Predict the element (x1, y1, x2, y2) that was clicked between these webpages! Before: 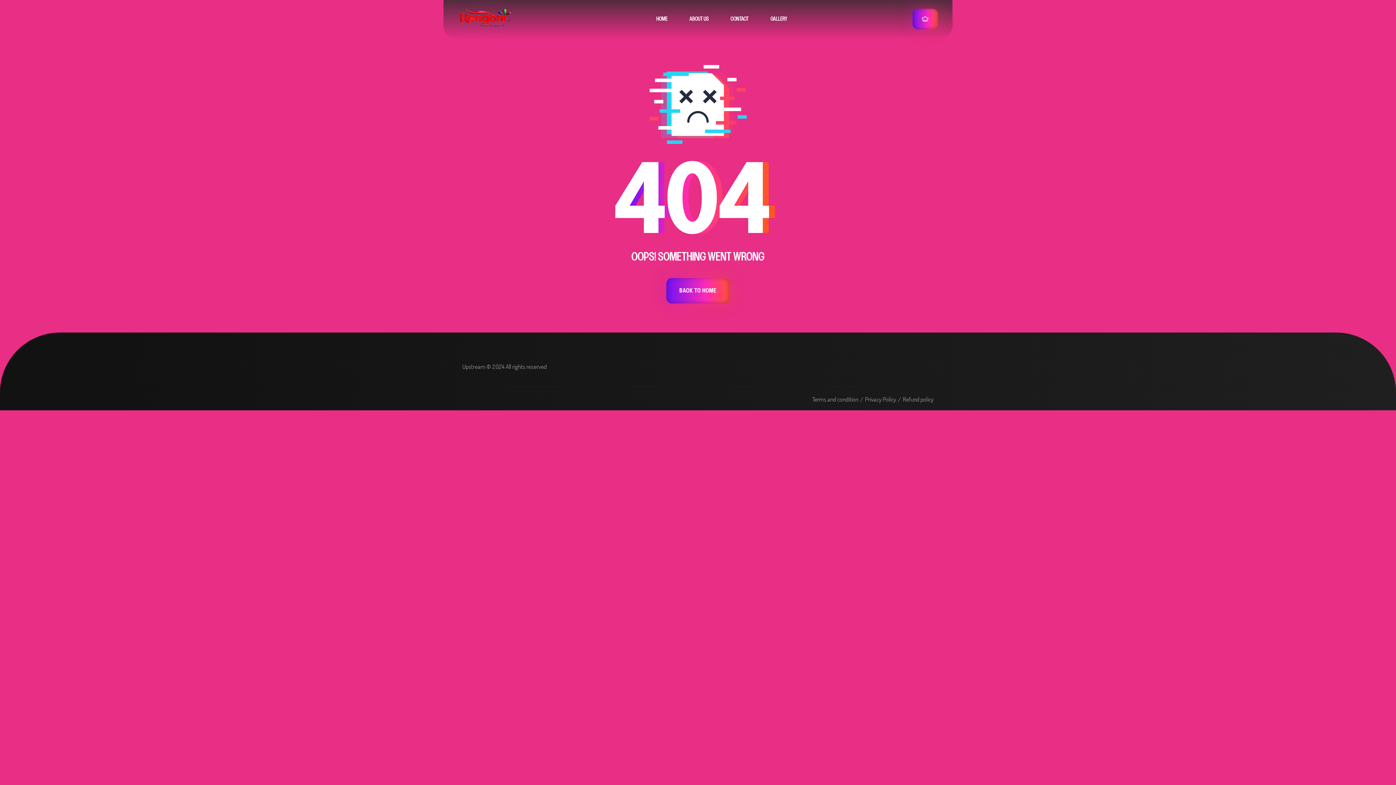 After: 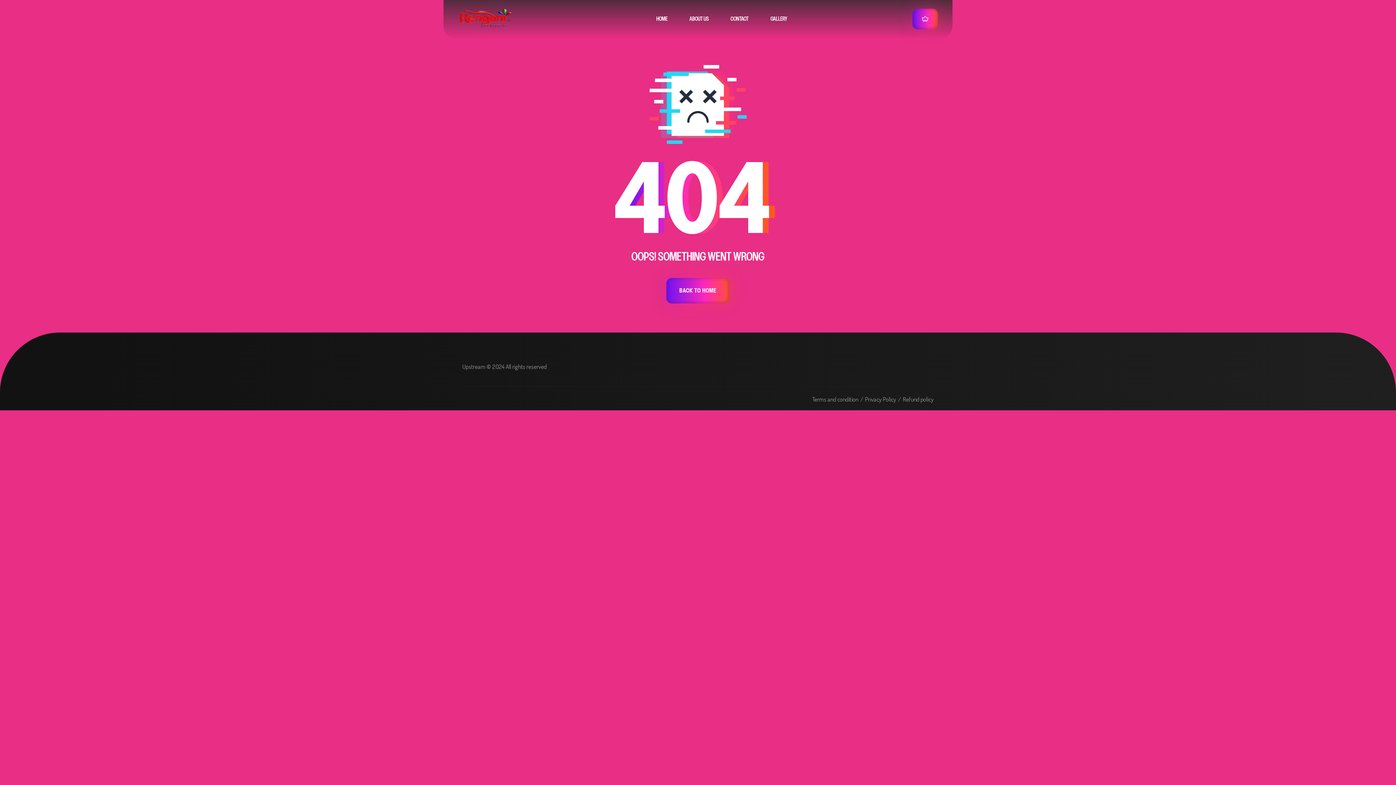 Action: bbox: (462, 362, 546, 370) label: Upstream © 2024 All rights reserved